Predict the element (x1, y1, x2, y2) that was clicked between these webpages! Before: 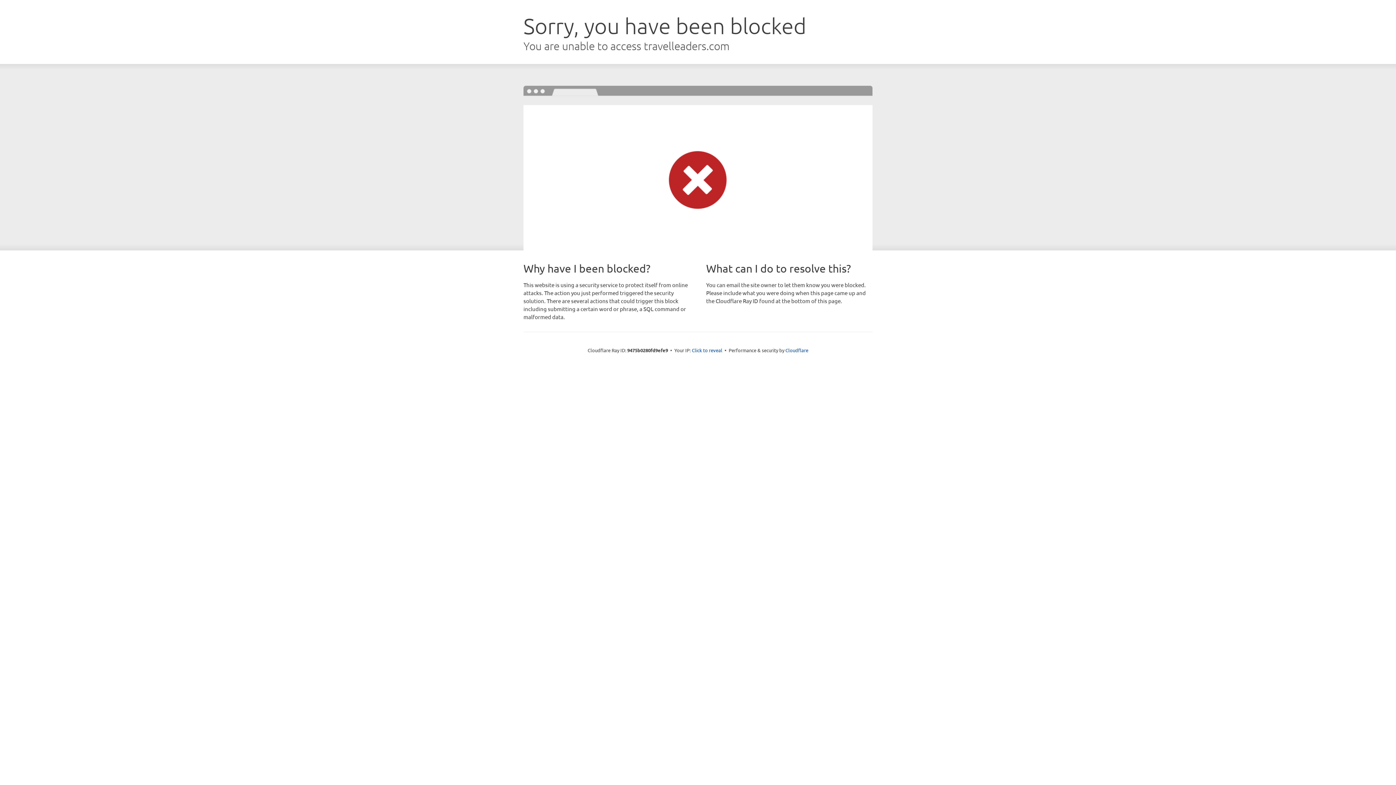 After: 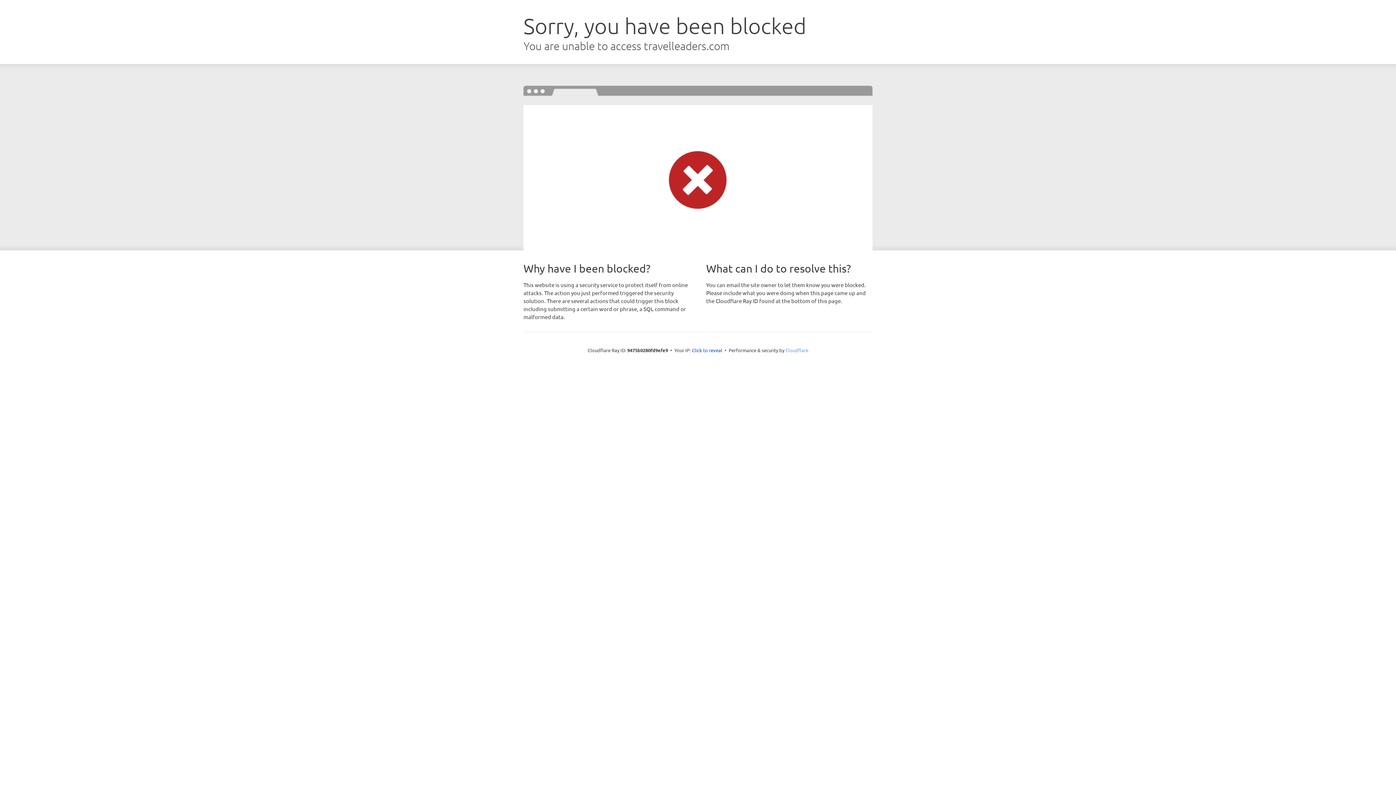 Action: bbox: (785, 347, 808, 353) label: Cloudflare